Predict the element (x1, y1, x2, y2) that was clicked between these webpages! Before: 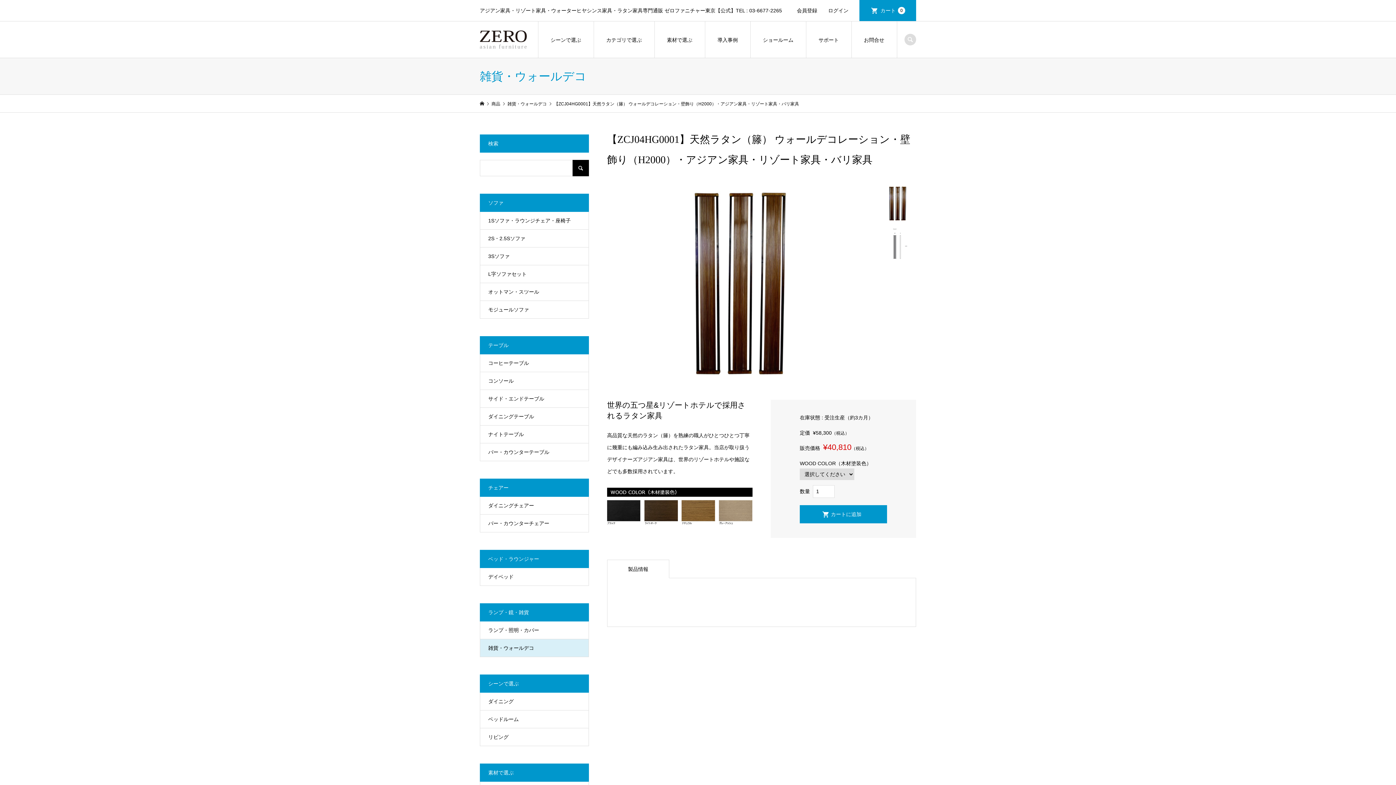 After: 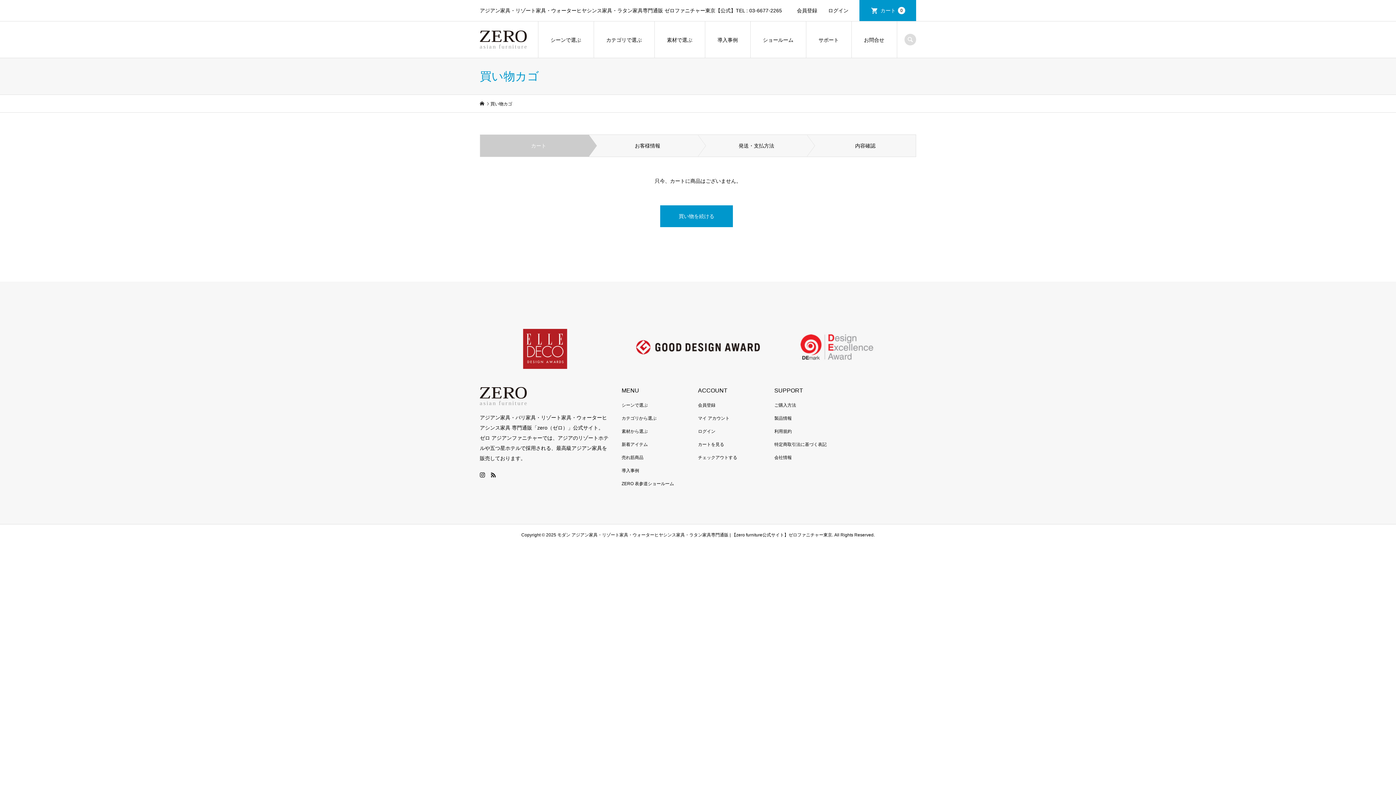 Action: bbox: (859, 0, 916, 21) label: カート
0